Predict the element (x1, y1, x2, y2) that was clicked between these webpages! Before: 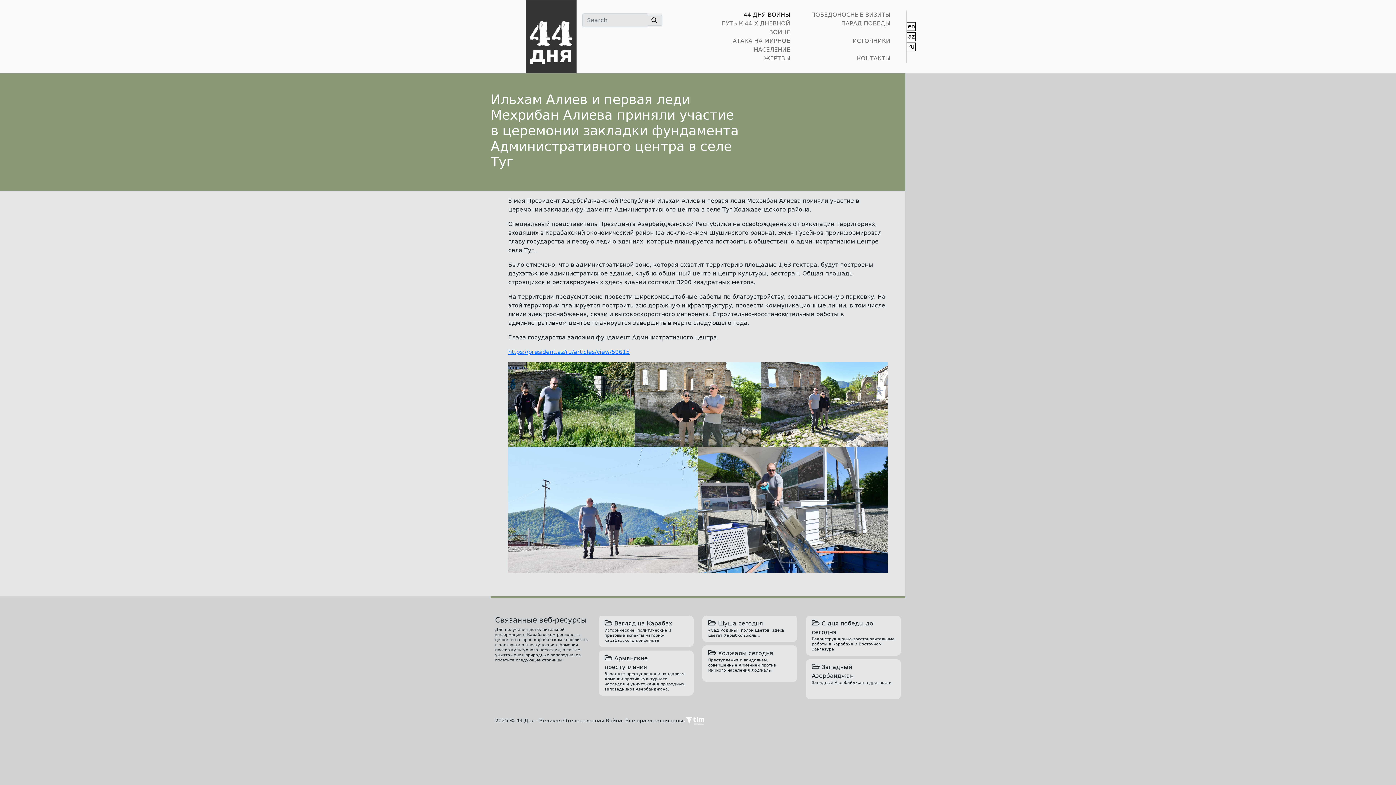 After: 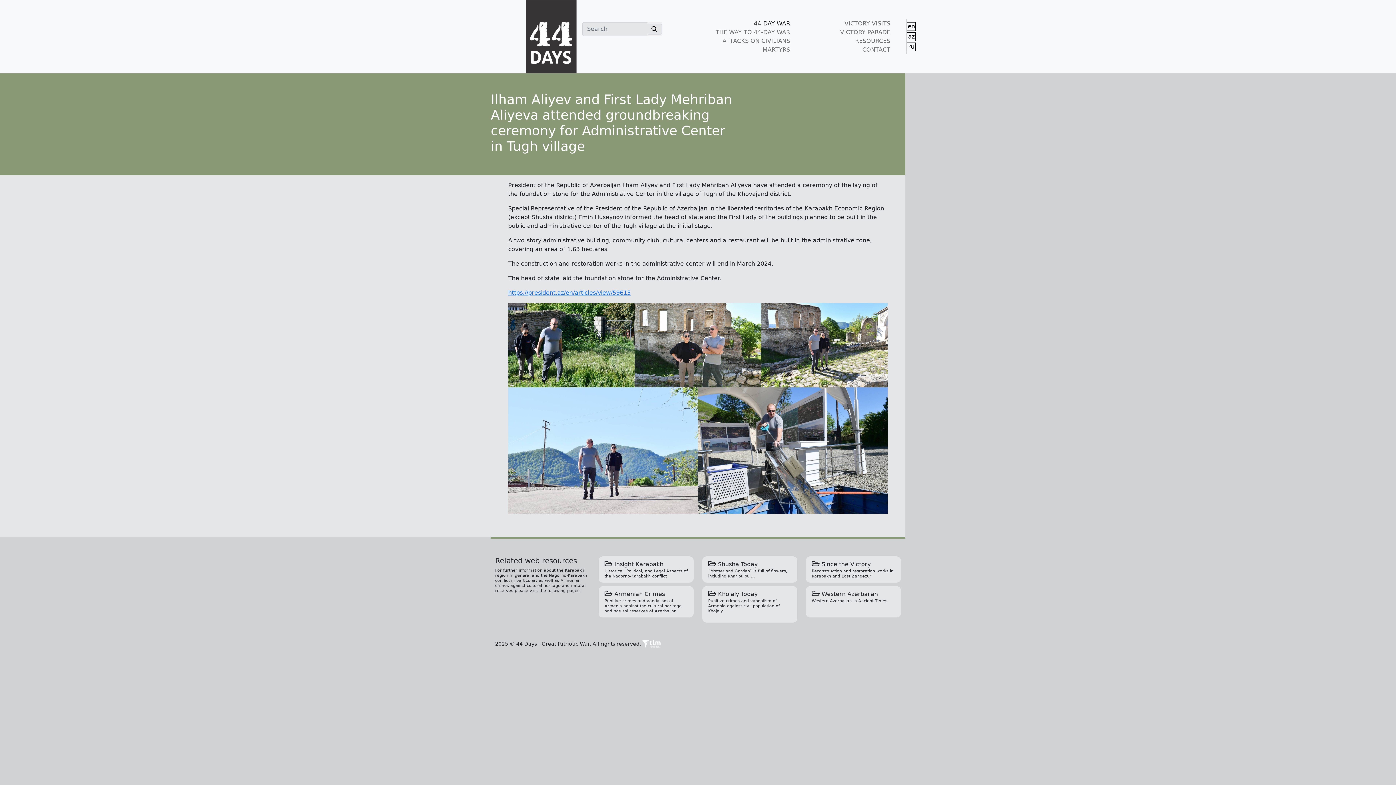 Action: bbox: (907, 22, 915, 30) label: en